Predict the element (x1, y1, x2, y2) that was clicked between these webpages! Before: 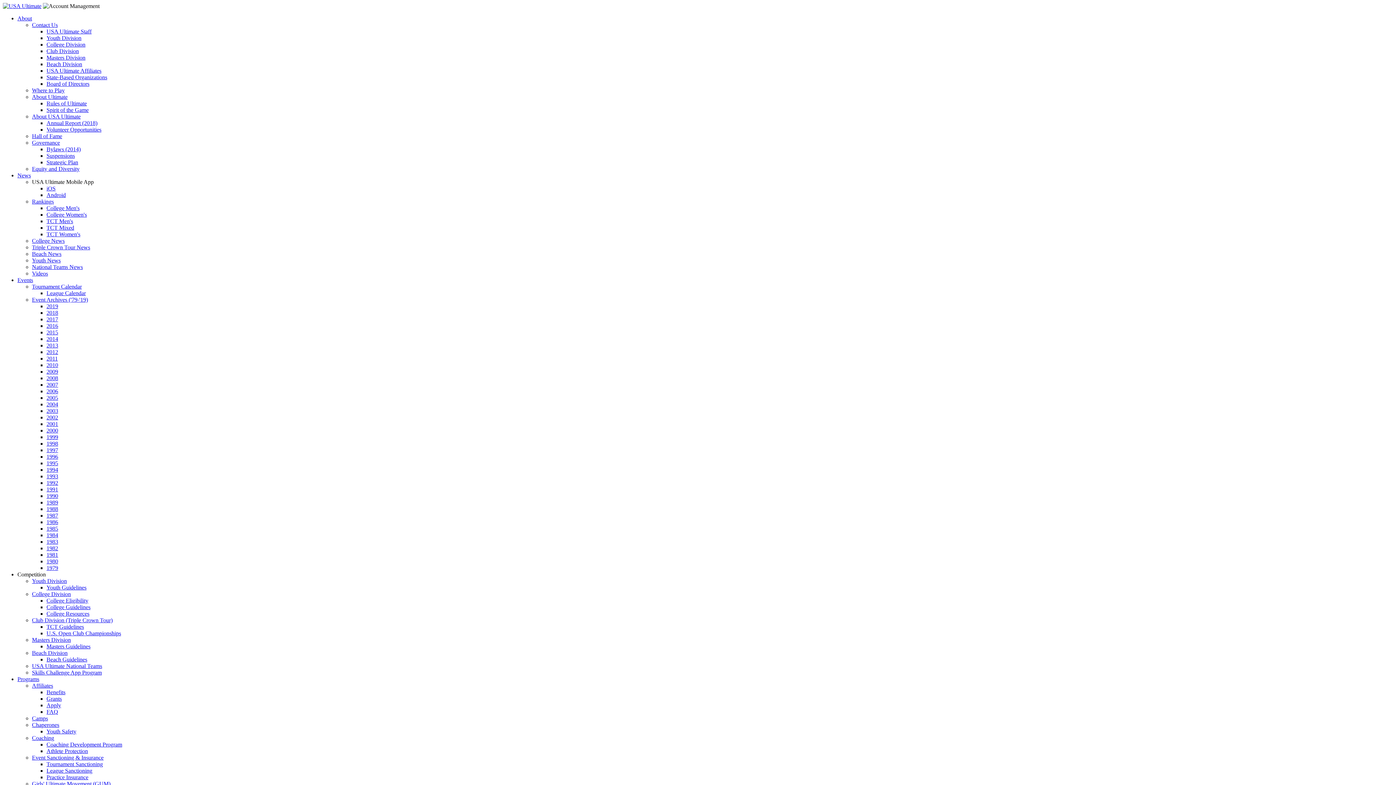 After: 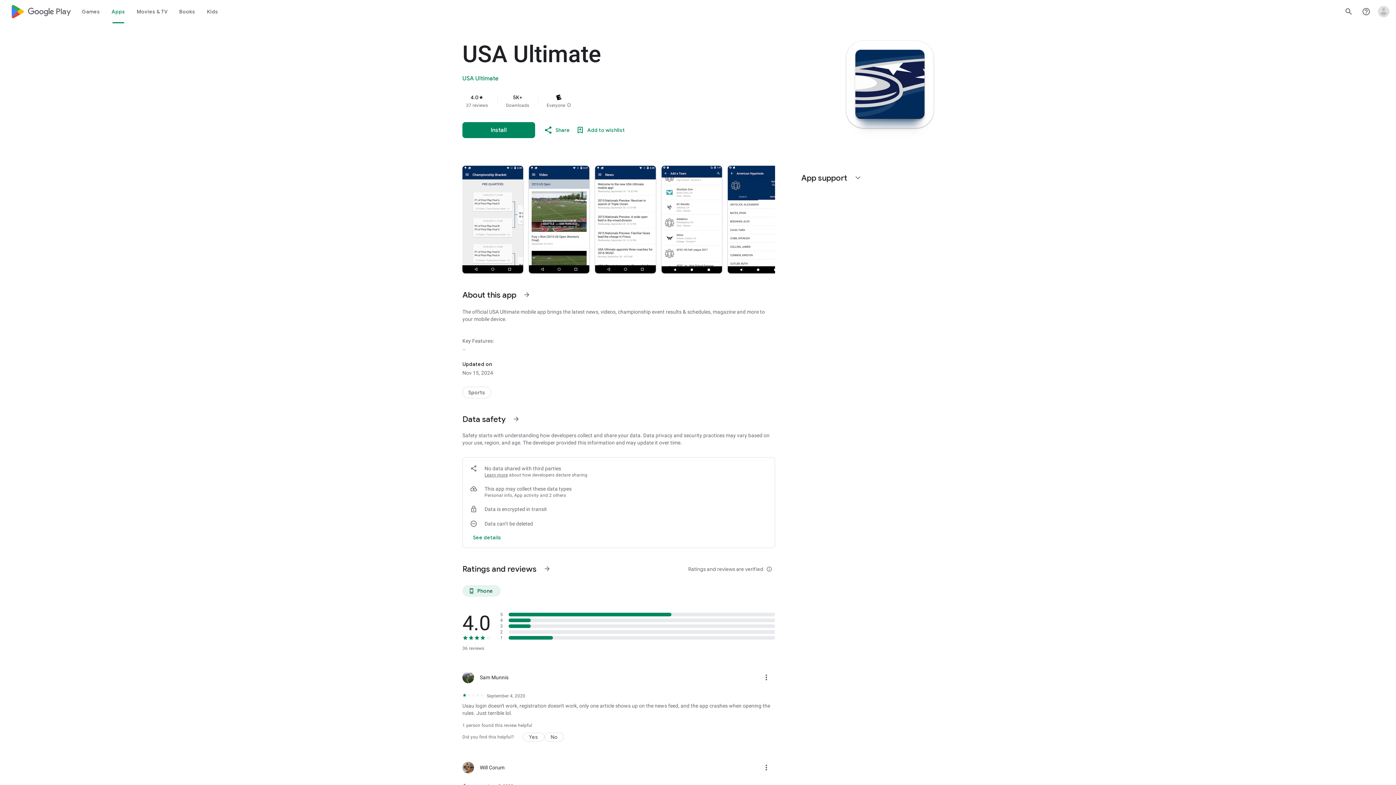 Action: label: Android bbox: (46, 192, 65, 198)